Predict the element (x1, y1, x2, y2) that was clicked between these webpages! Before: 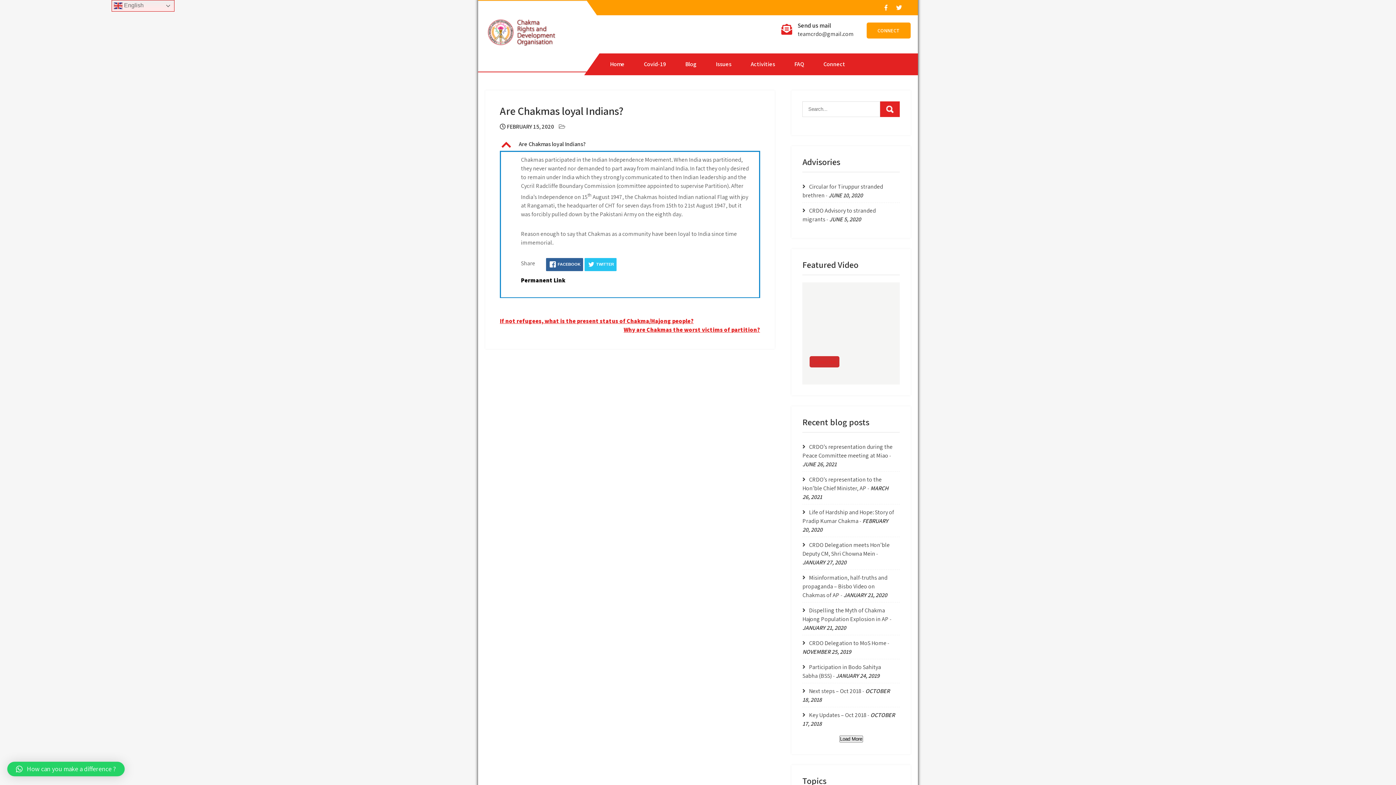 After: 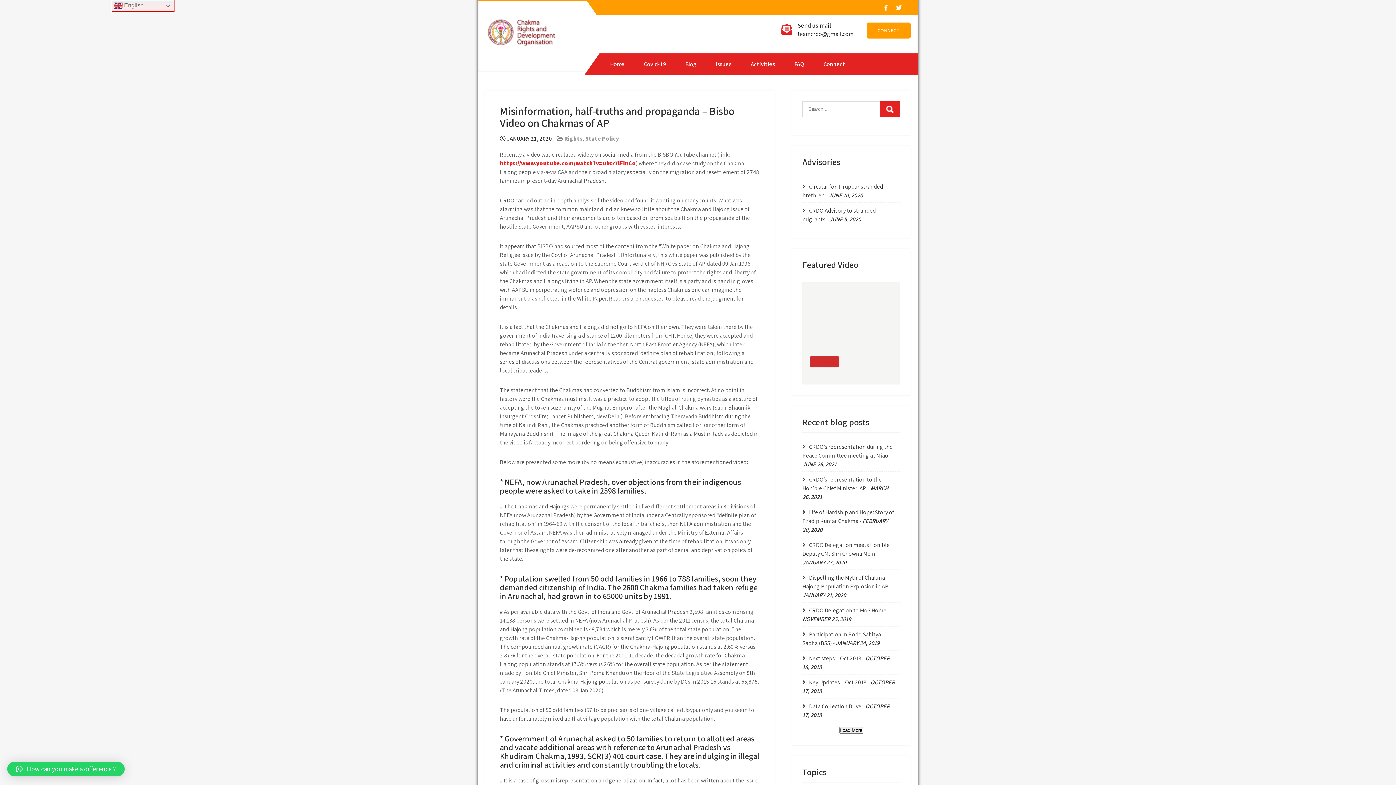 Action: bbox: (802, 574, 887, 599) label: Misinformation, half-truths and propaganda – Bisbo Video on Chakmas of AP